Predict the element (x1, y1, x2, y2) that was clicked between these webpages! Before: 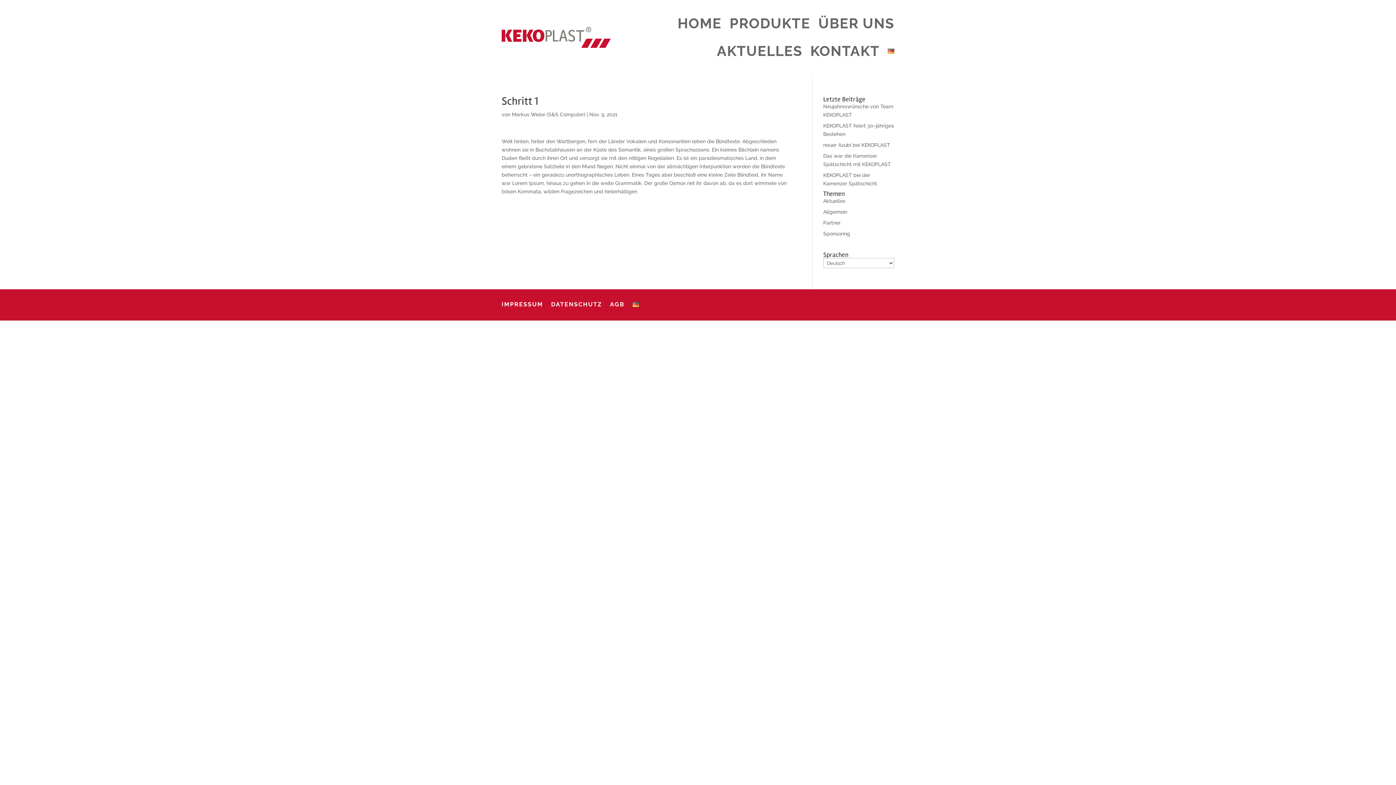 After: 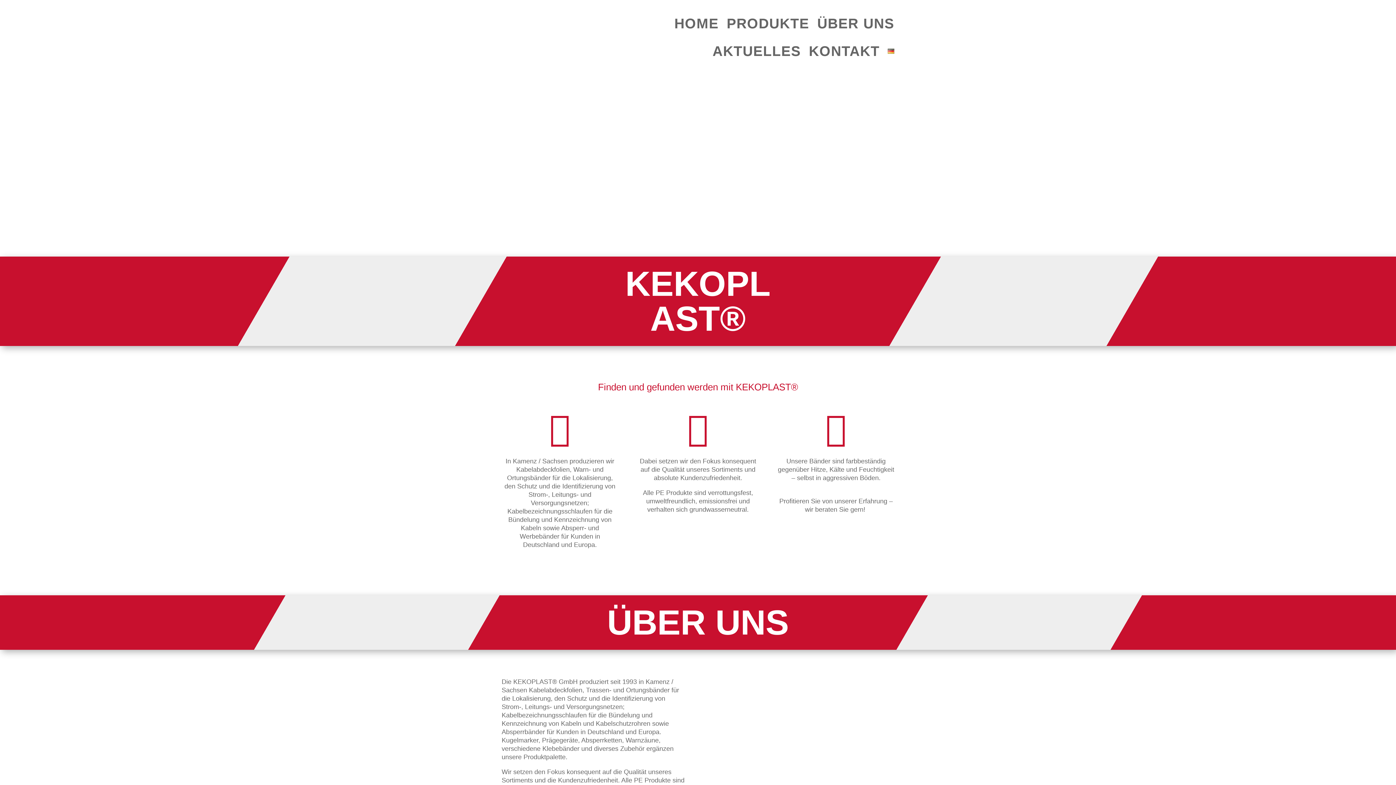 Action: bbox: (632, 299, 639, 308)